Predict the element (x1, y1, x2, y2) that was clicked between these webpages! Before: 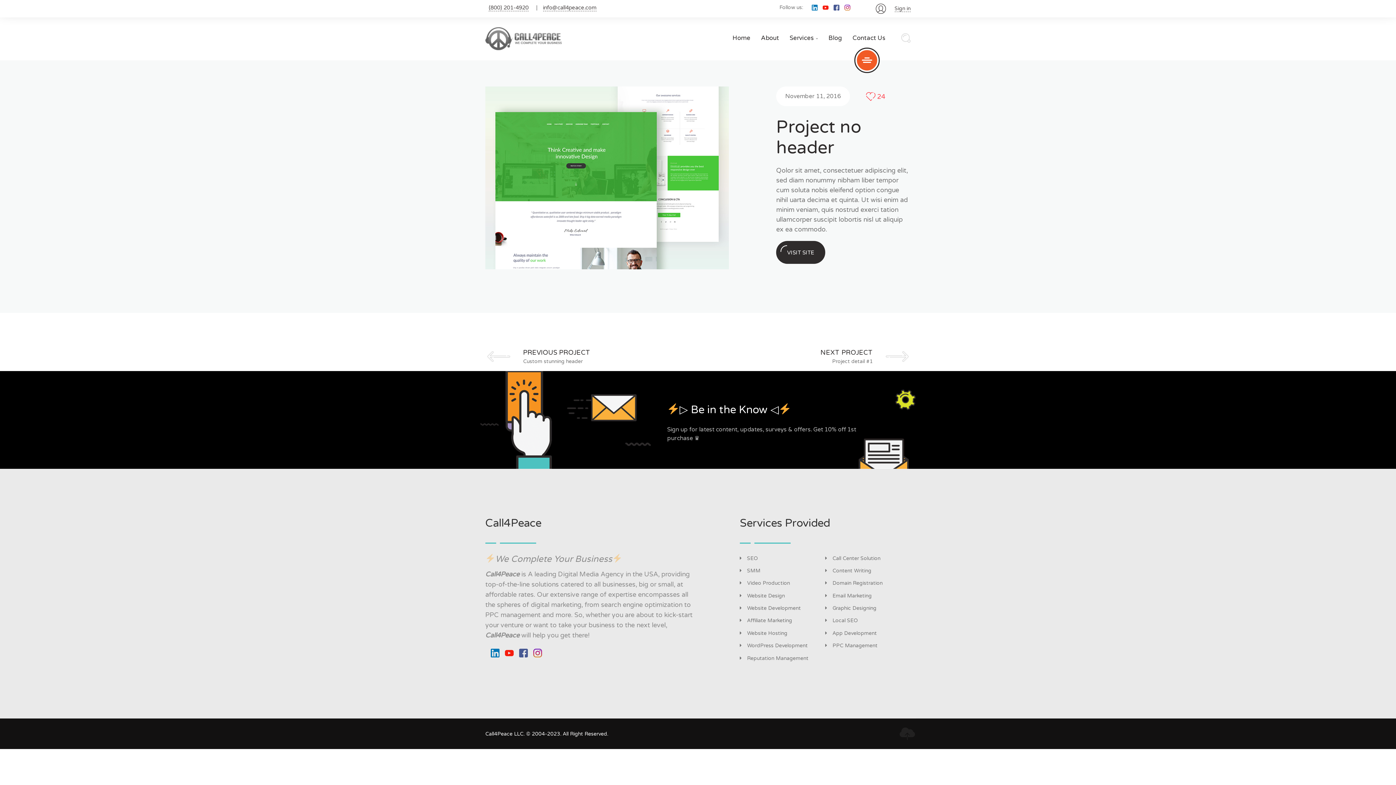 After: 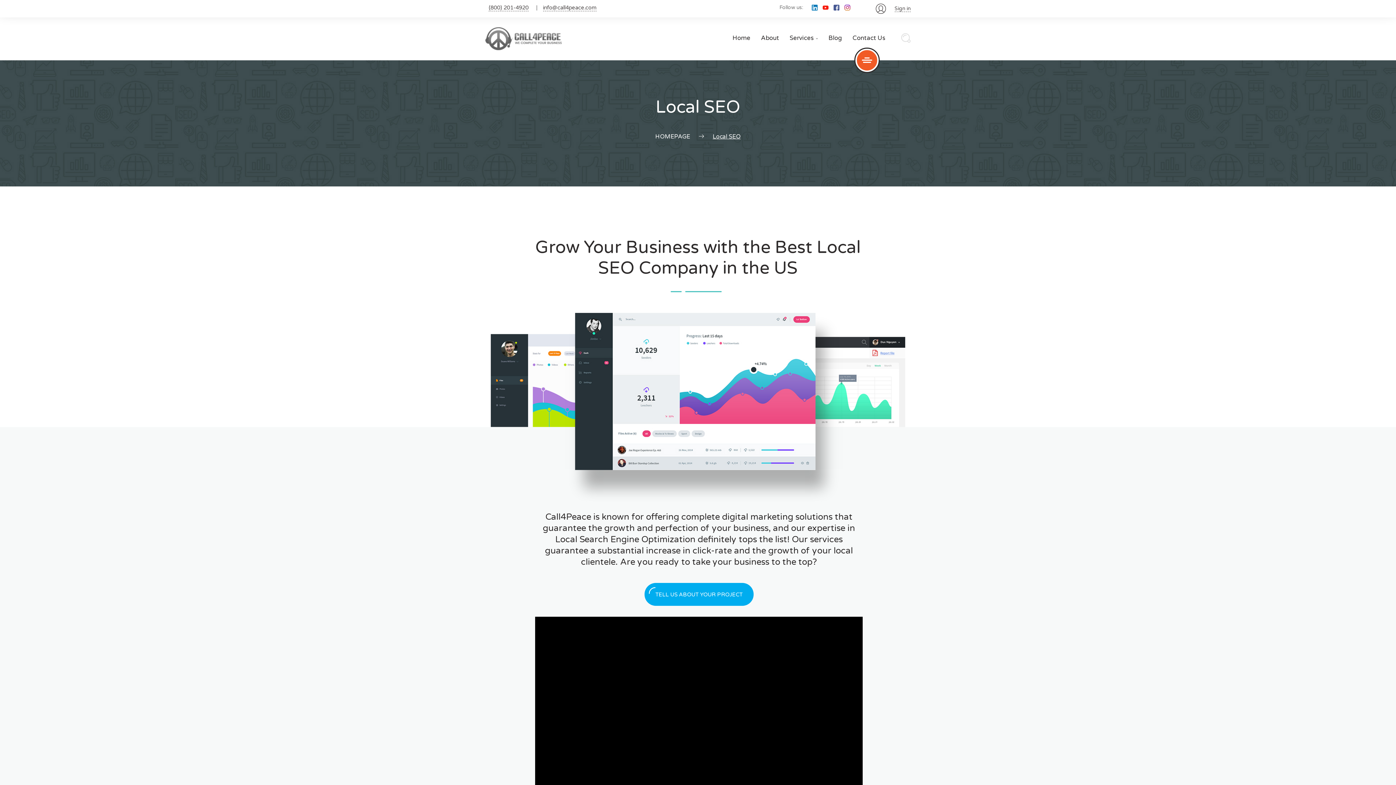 Action: bbox: (825, 617, 858, 624) label: Local SEO